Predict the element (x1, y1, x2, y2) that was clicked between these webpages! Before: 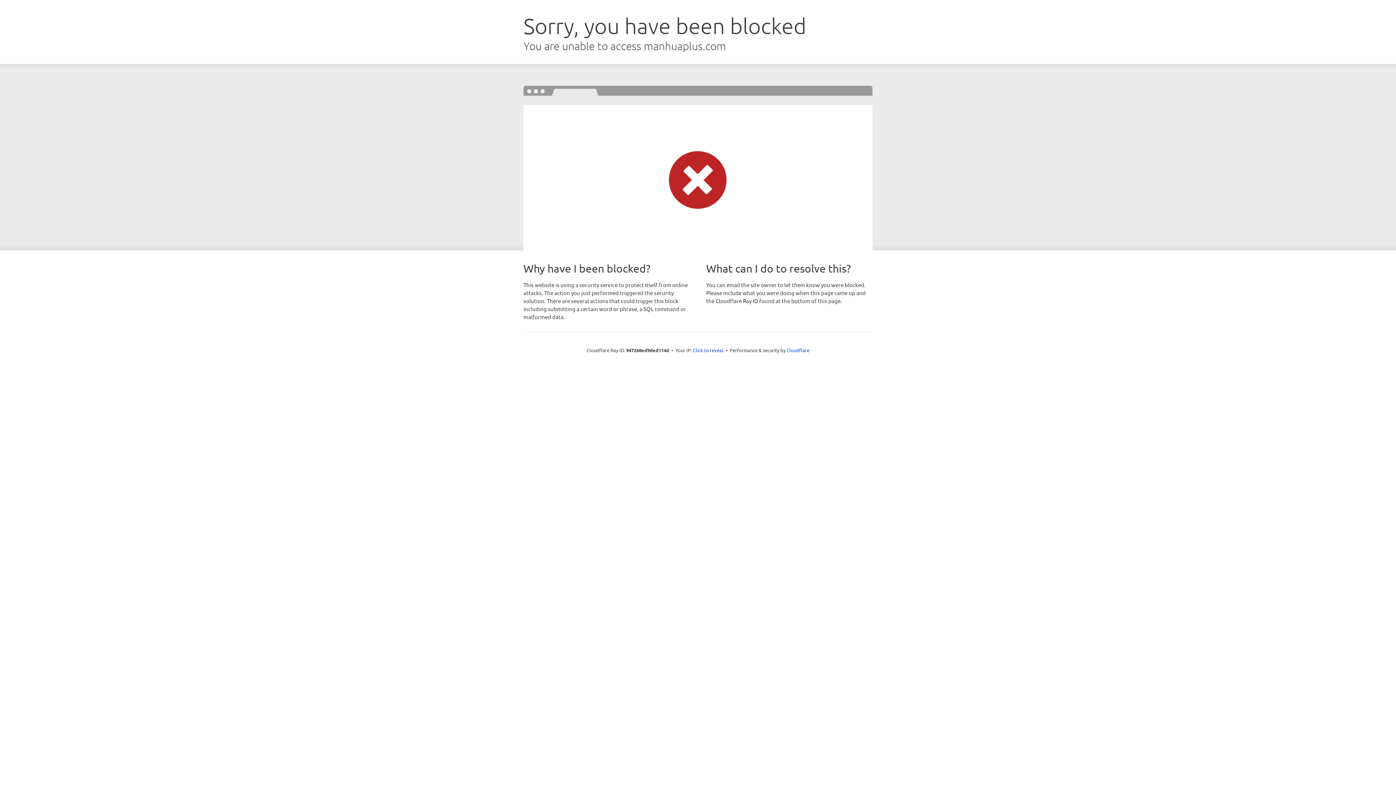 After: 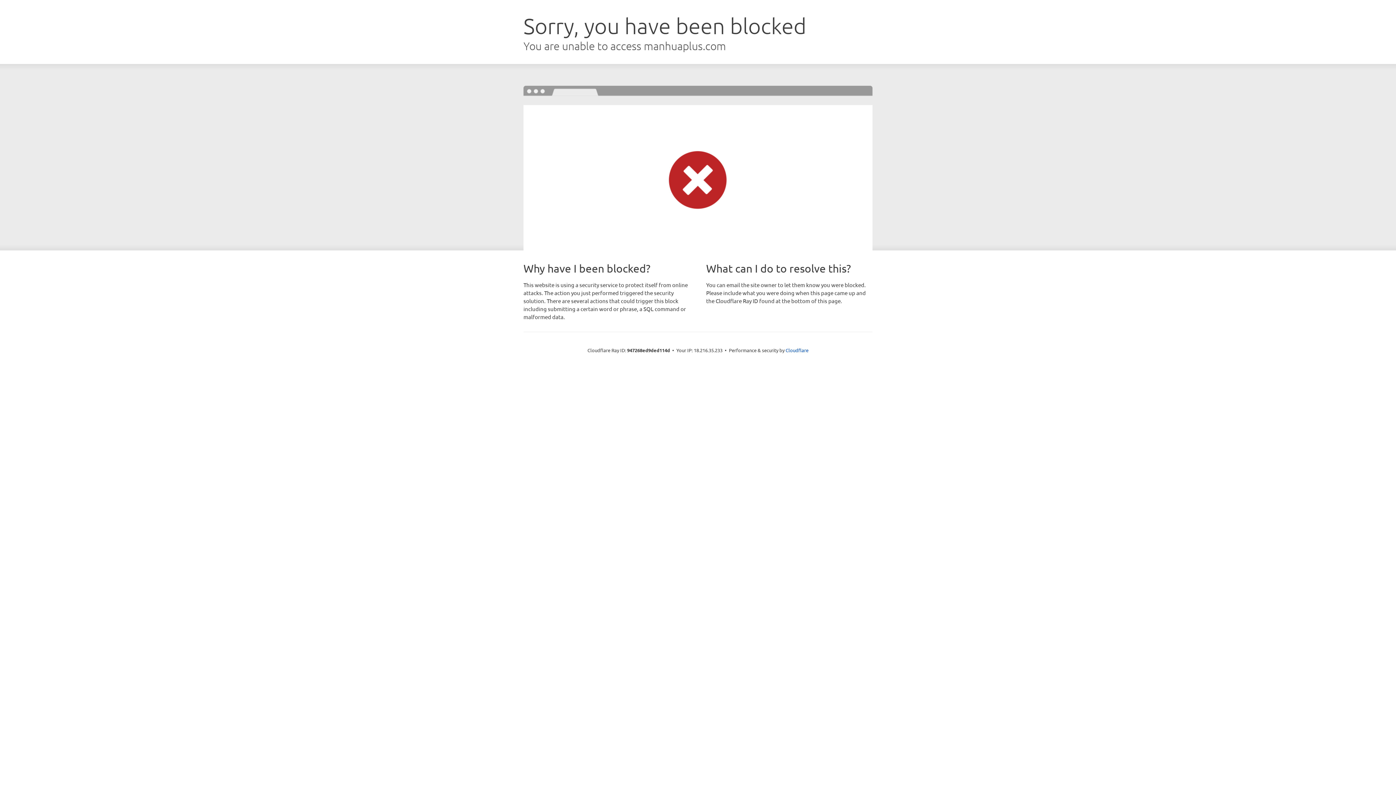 Action: label: Click to reveal bbox: (693, 346, 723, 353)